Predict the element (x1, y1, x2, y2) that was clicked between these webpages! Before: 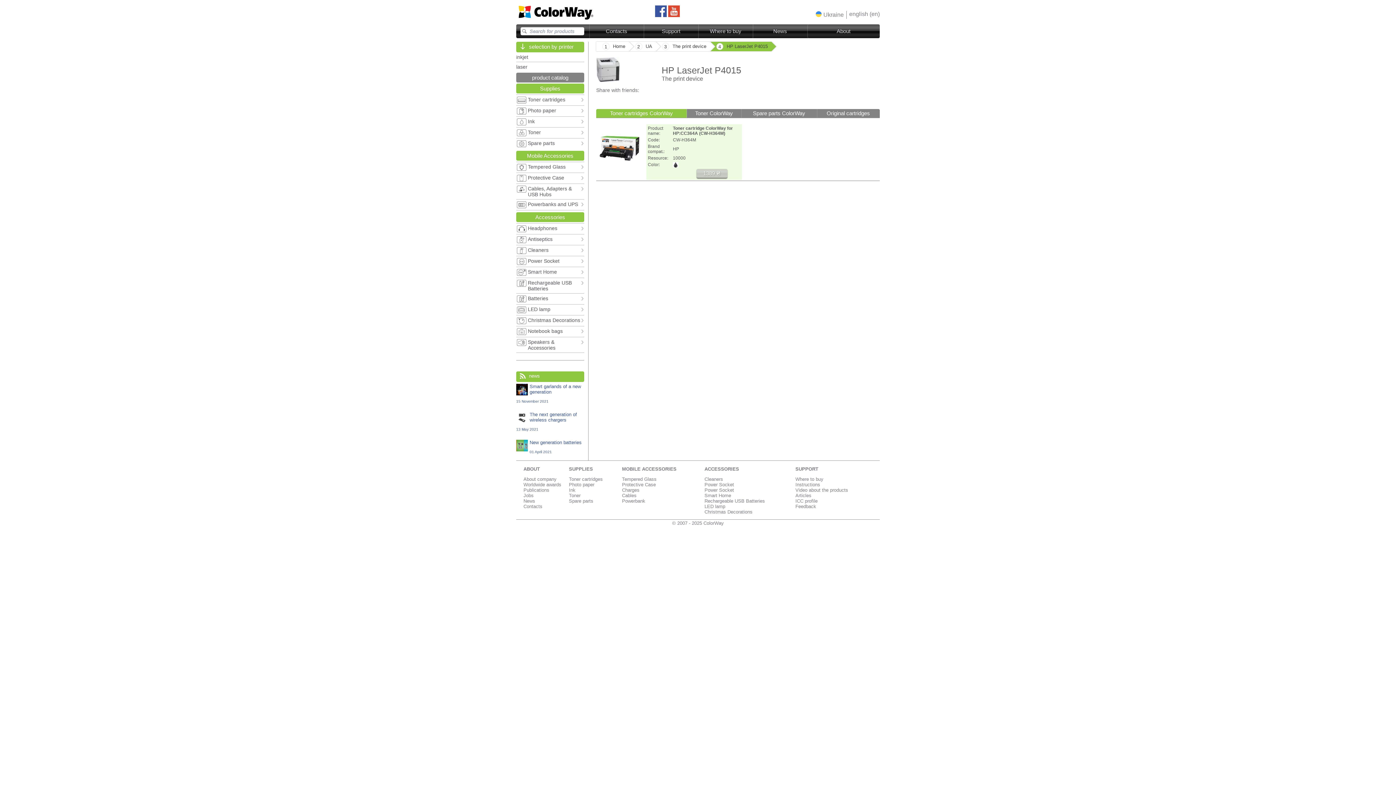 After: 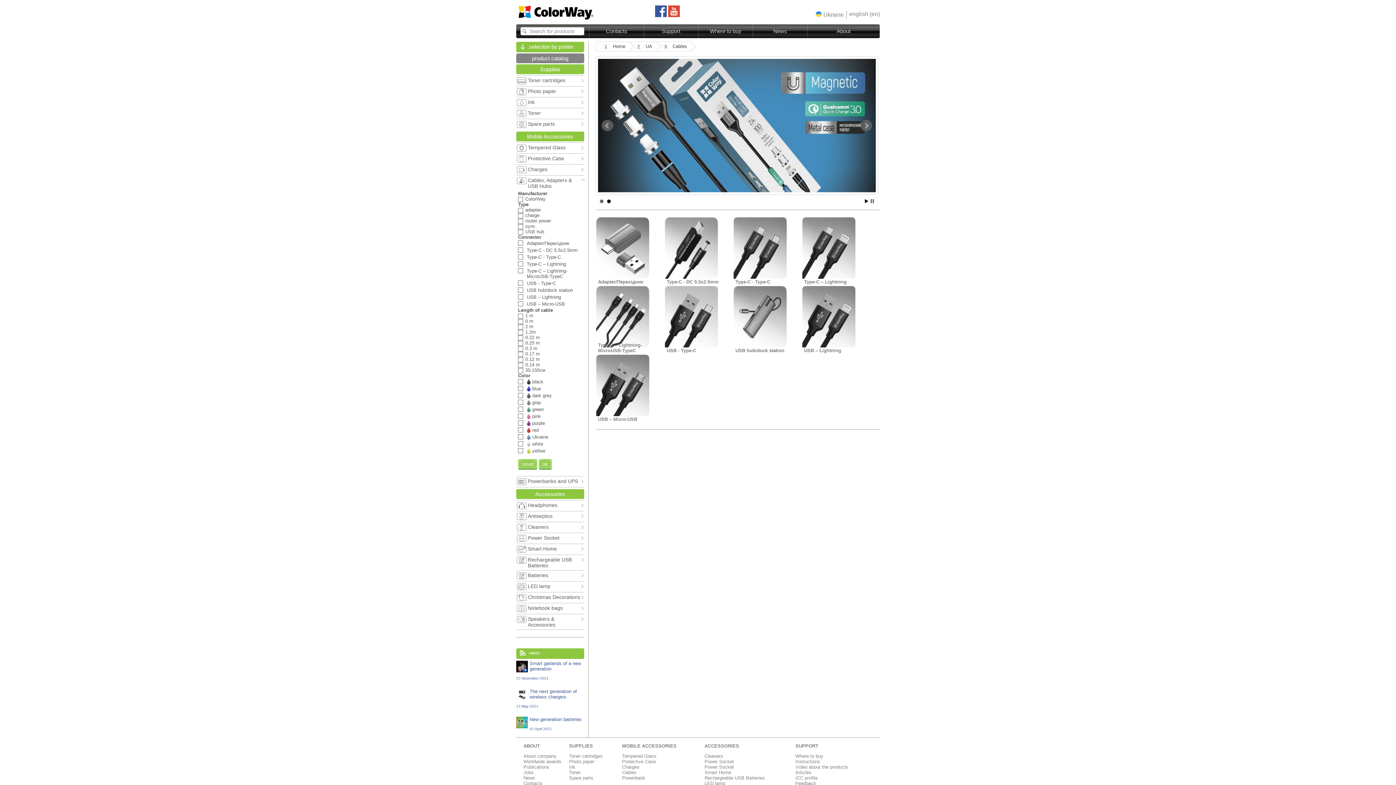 Action: label: Cables bbox: (622, 493, 636, 498)